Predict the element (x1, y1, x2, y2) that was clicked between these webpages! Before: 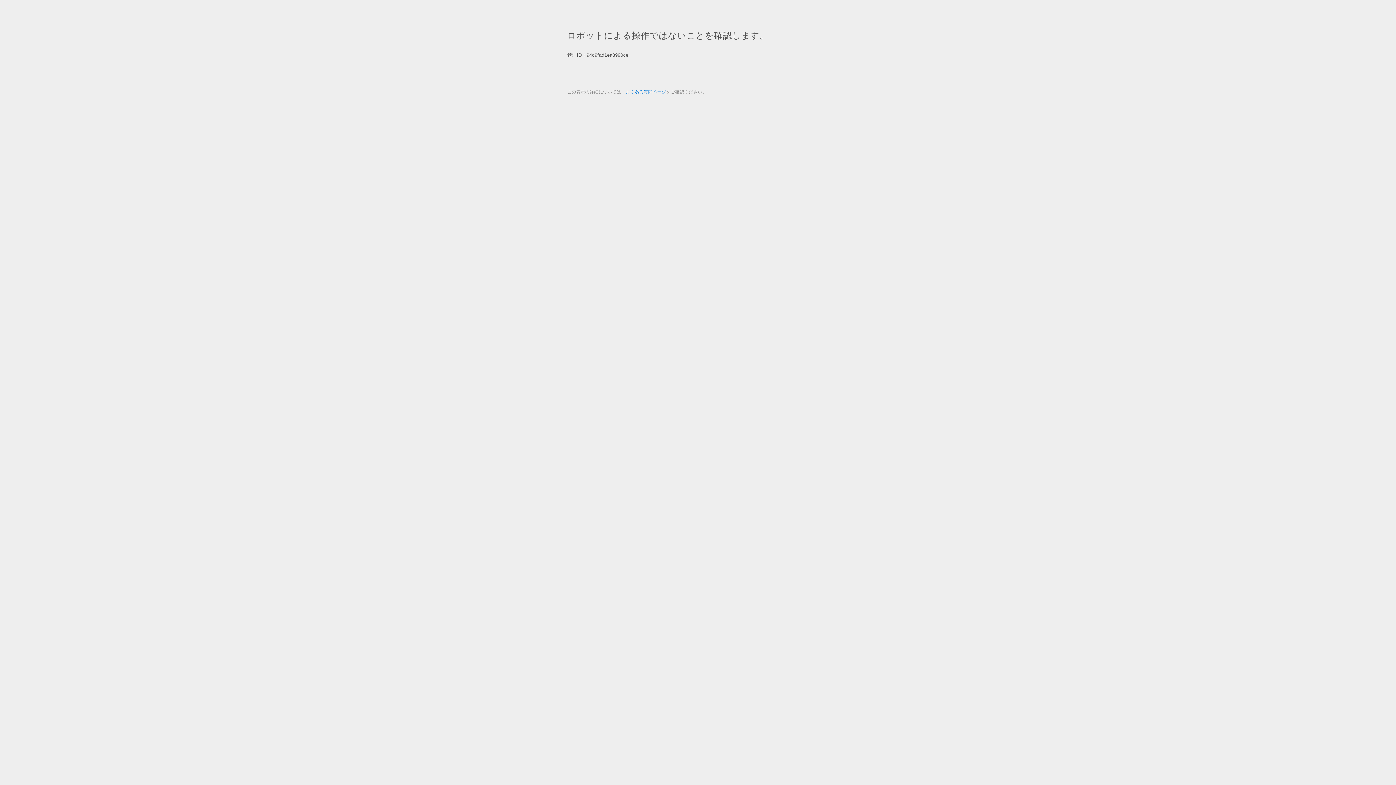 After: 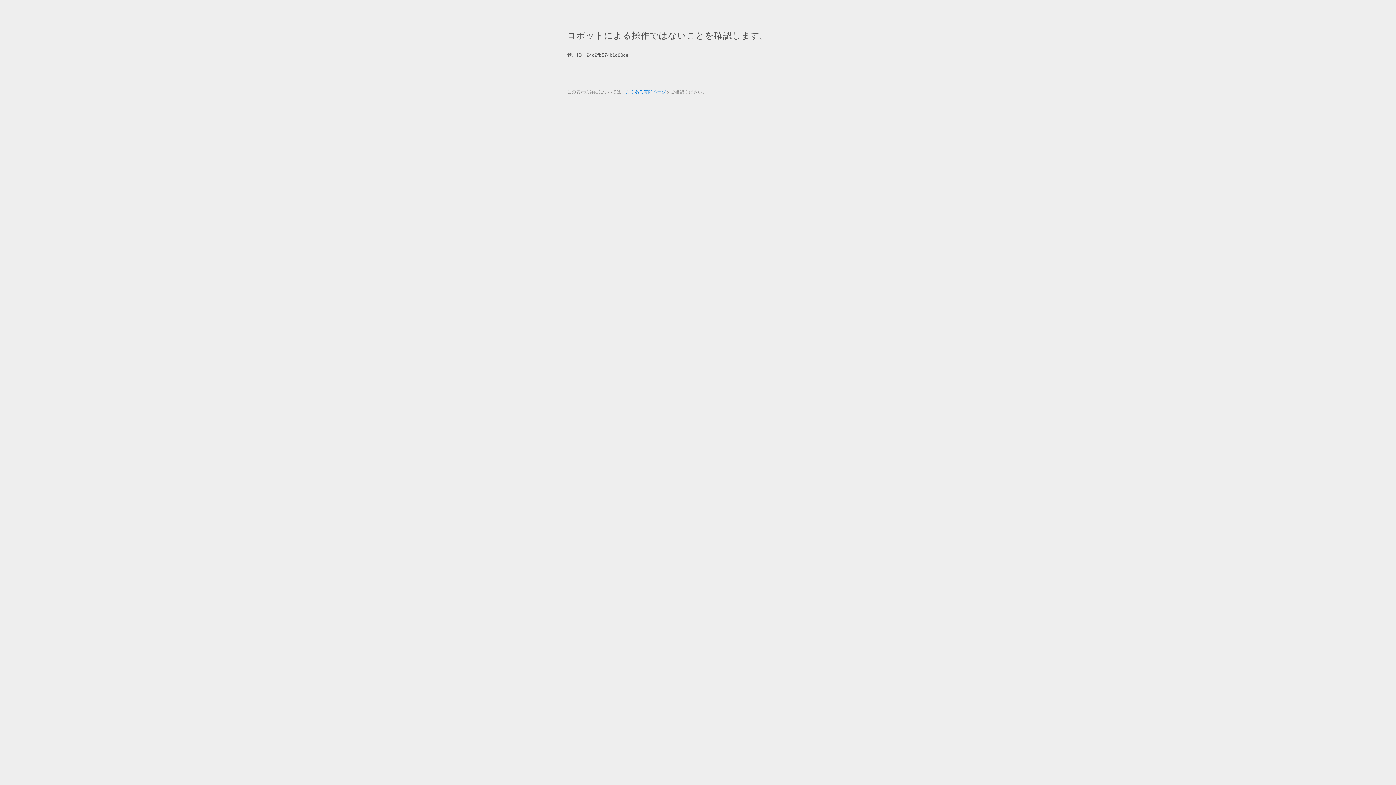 Action: bbox: (625, 89, 666, 94) label: よくある質問ページ